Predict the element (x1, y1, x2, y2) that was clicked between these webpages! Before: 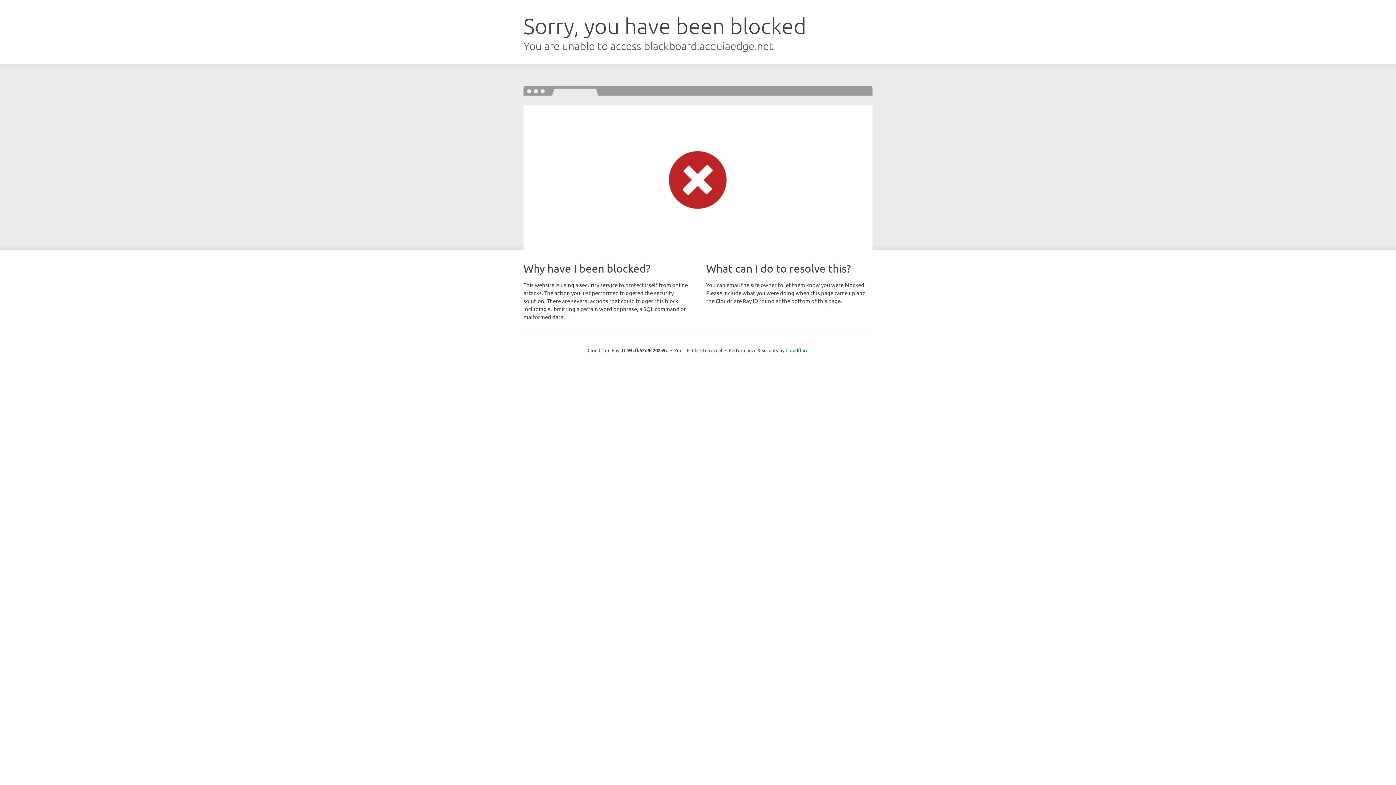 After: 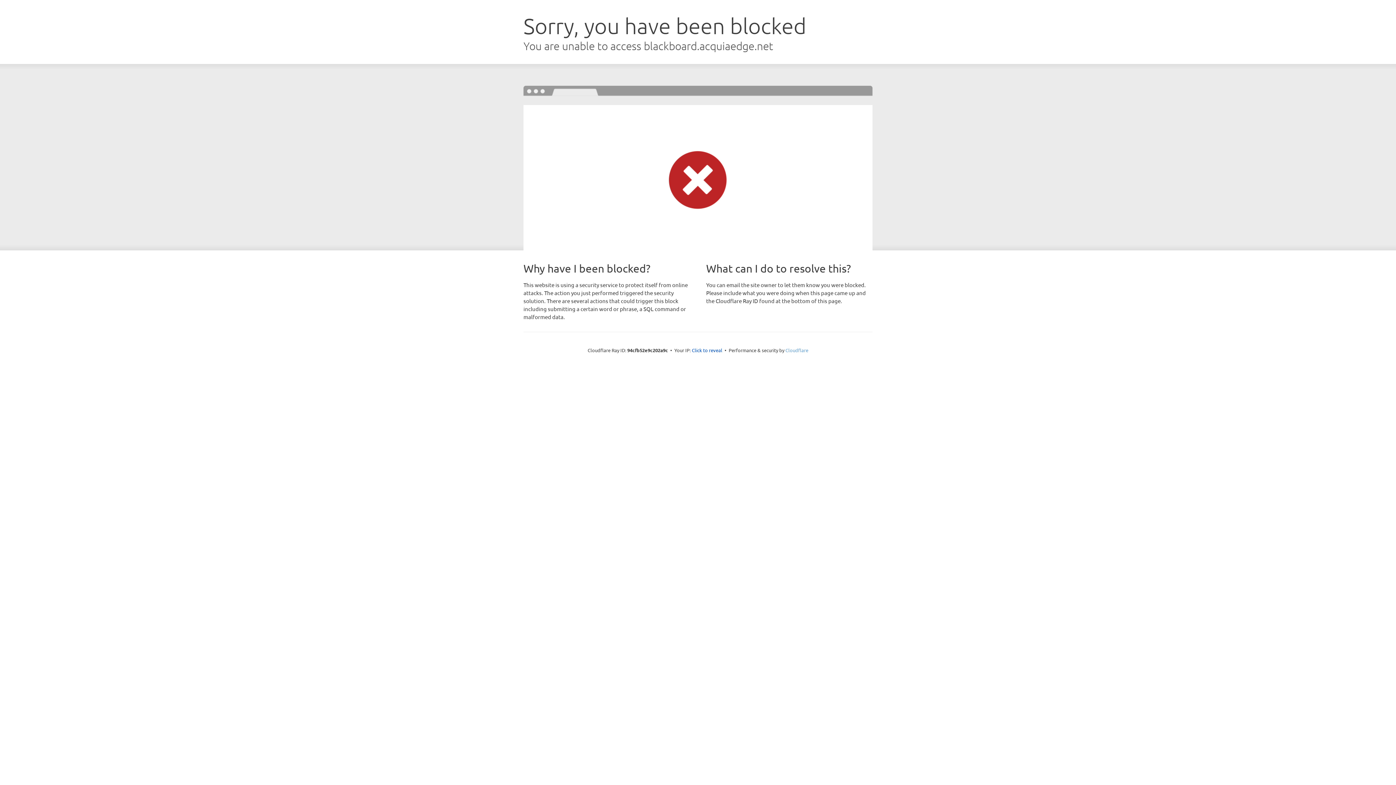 Action: label: Cloudflare bbox: (785, 347, 808, 353)